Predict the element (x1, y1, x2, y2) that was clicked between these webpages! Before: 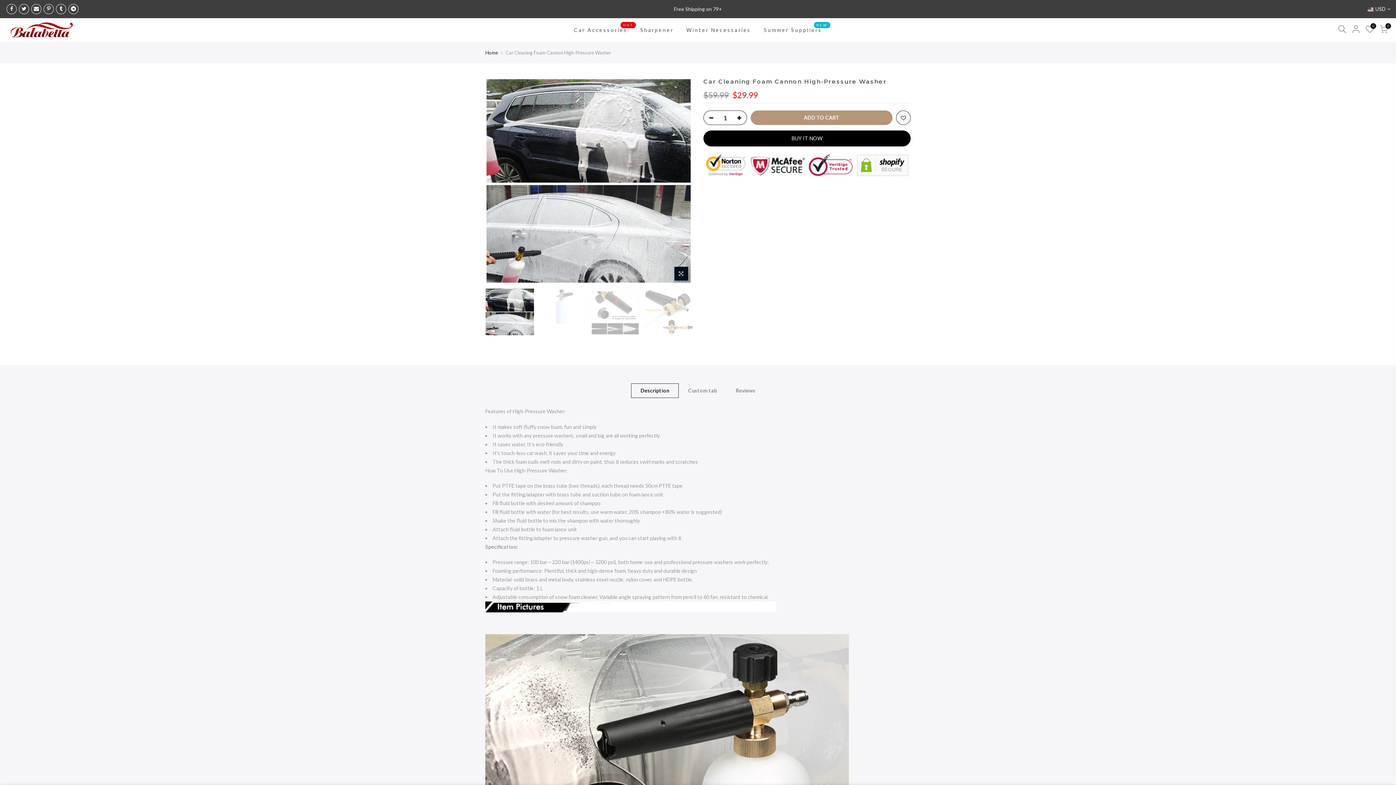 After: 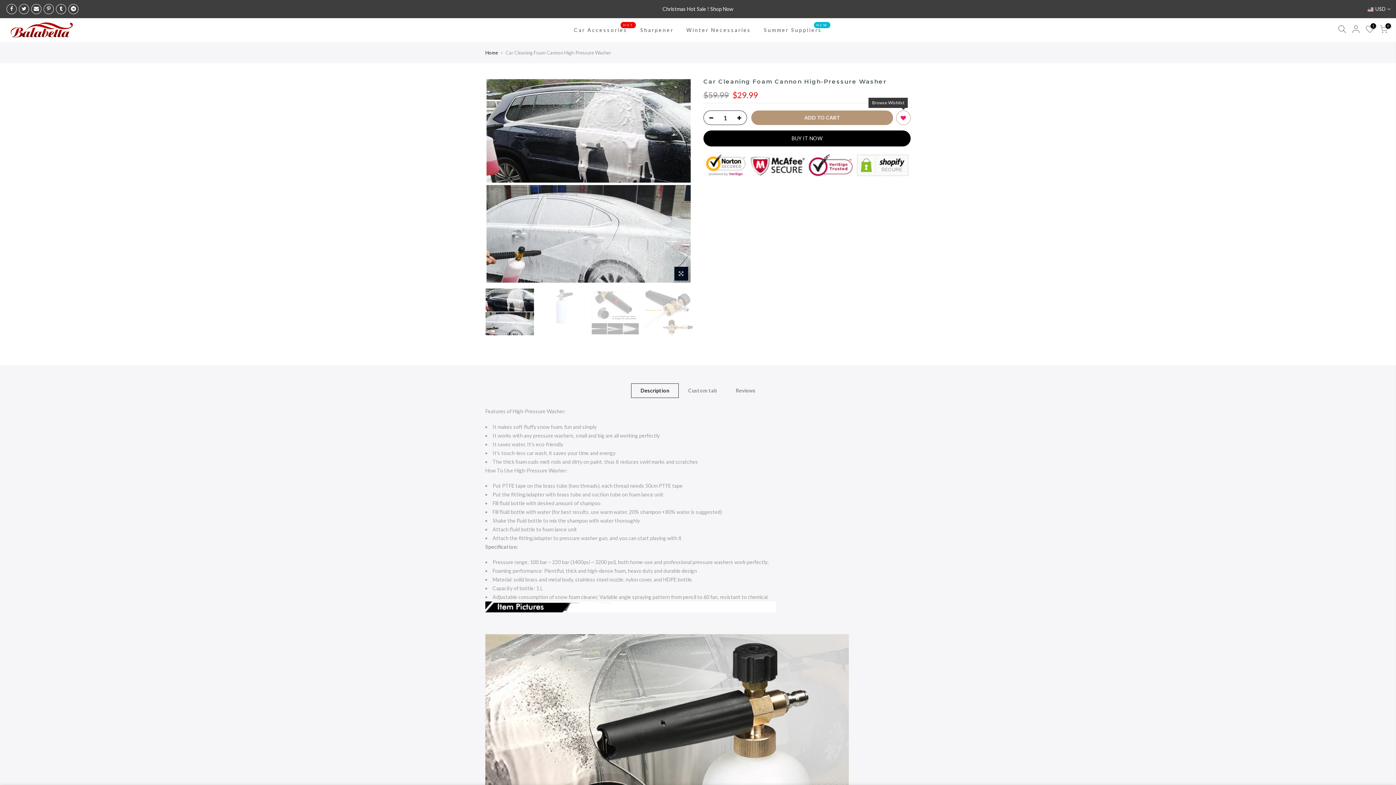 Action: bbox: (896, 110, 910, 125)